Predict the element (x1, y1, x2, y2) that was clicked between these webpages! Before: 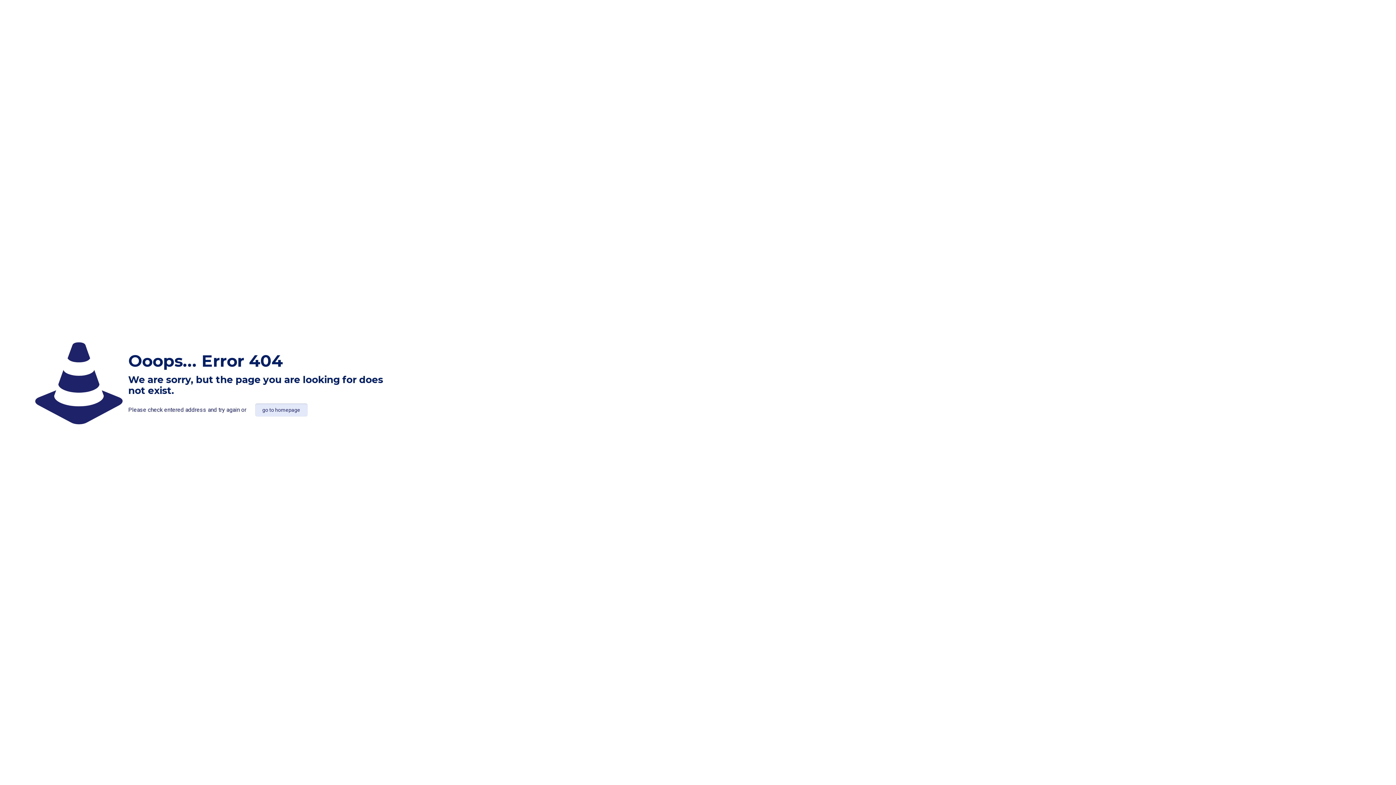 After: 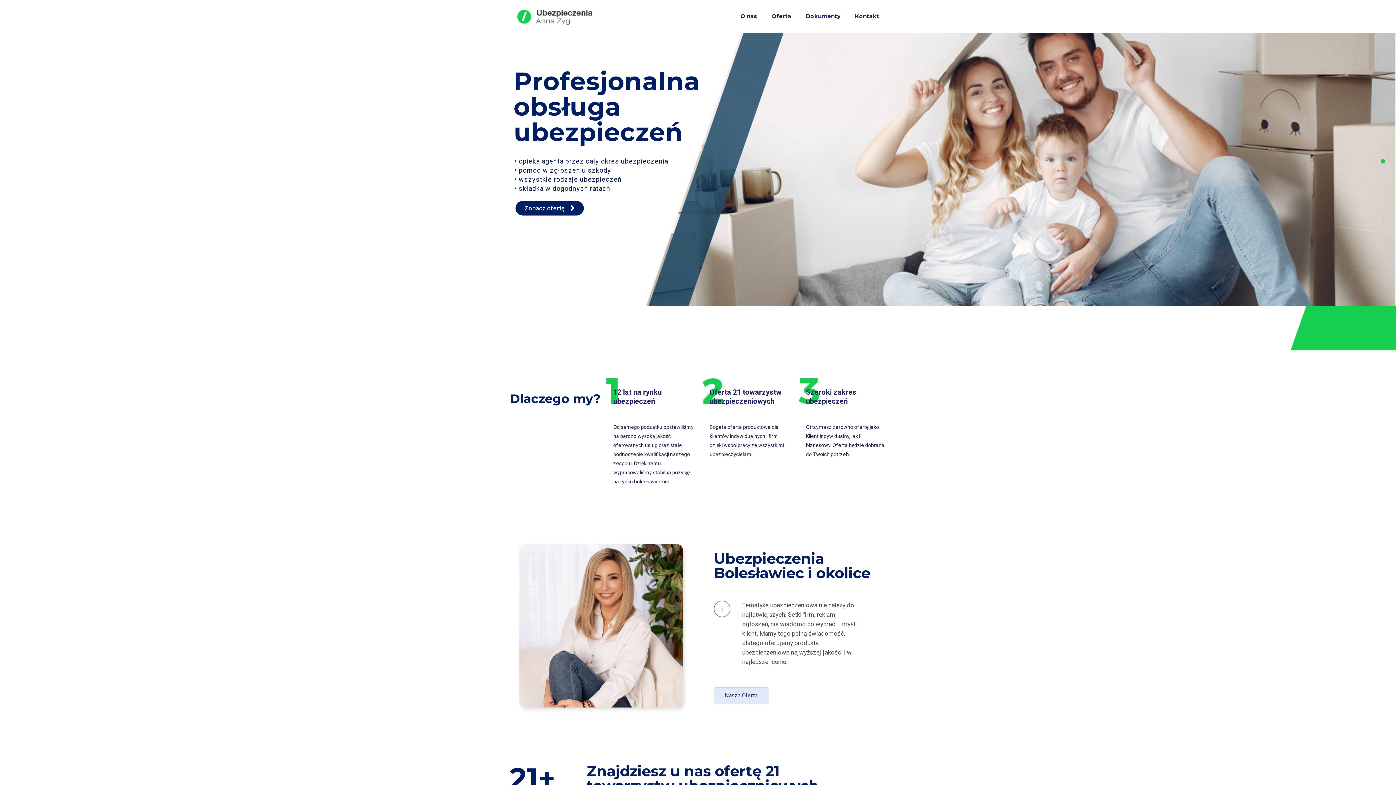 Action: bbox: (255, 403, 307, 416) label: go to homepage